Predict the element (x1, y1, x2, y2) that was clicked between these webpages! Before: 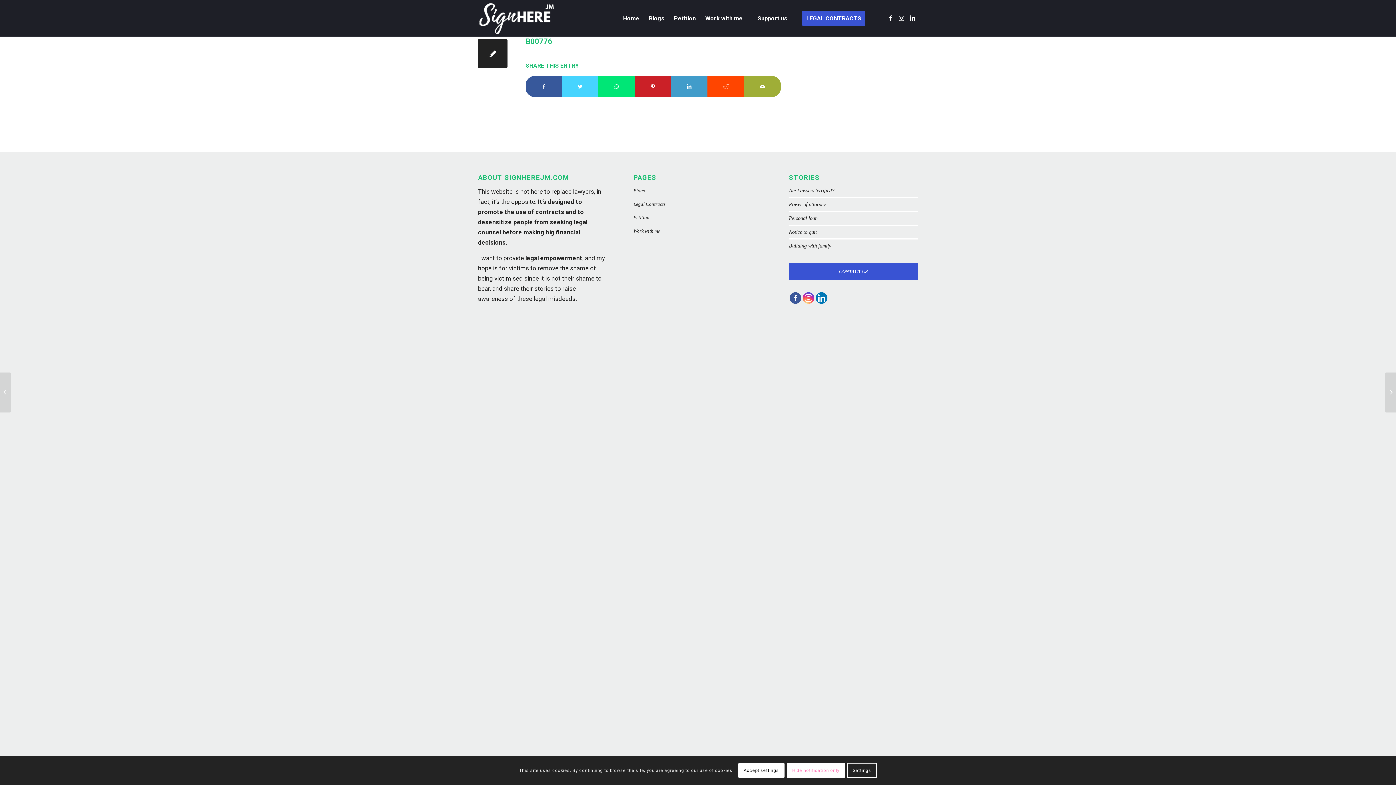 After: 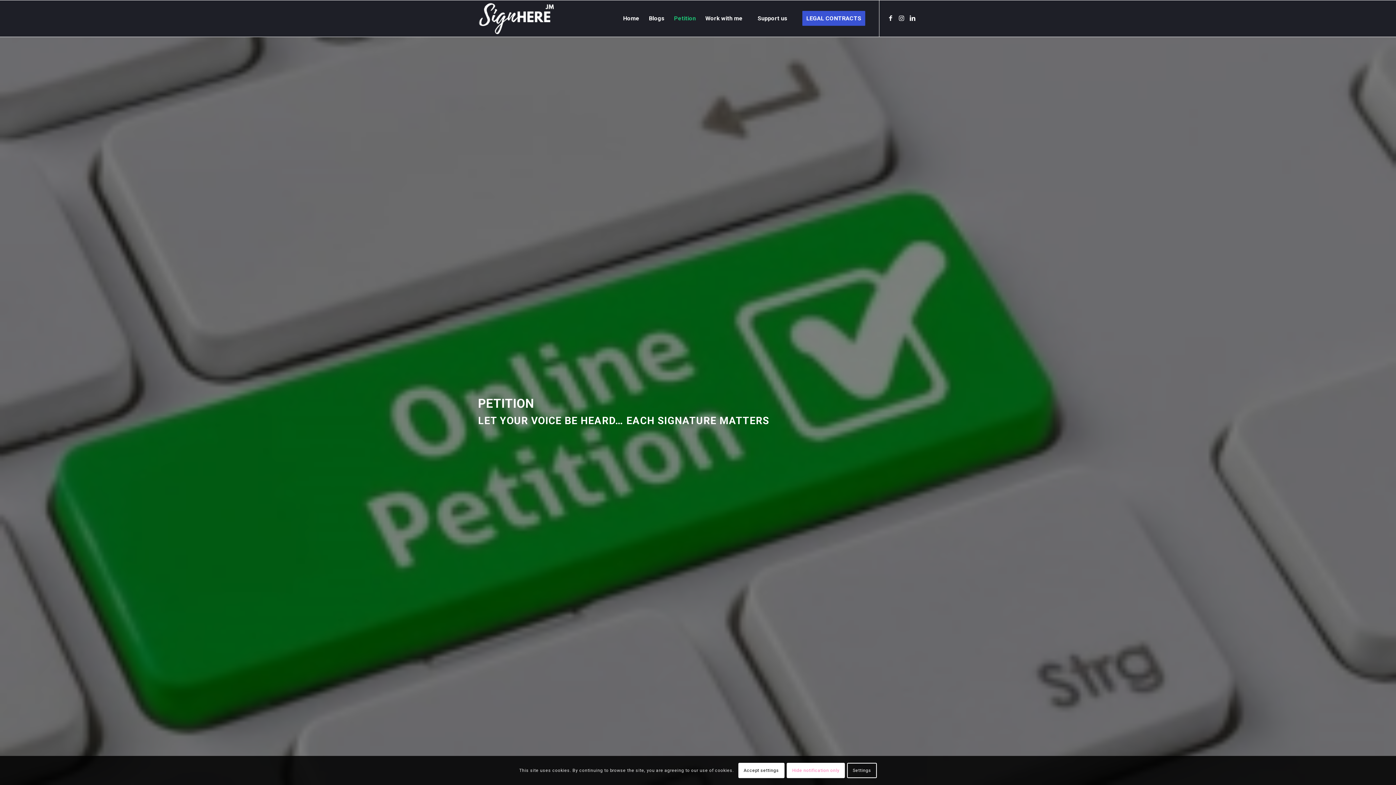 Action: bbox: (669, 0, 700, 36) label: Petition